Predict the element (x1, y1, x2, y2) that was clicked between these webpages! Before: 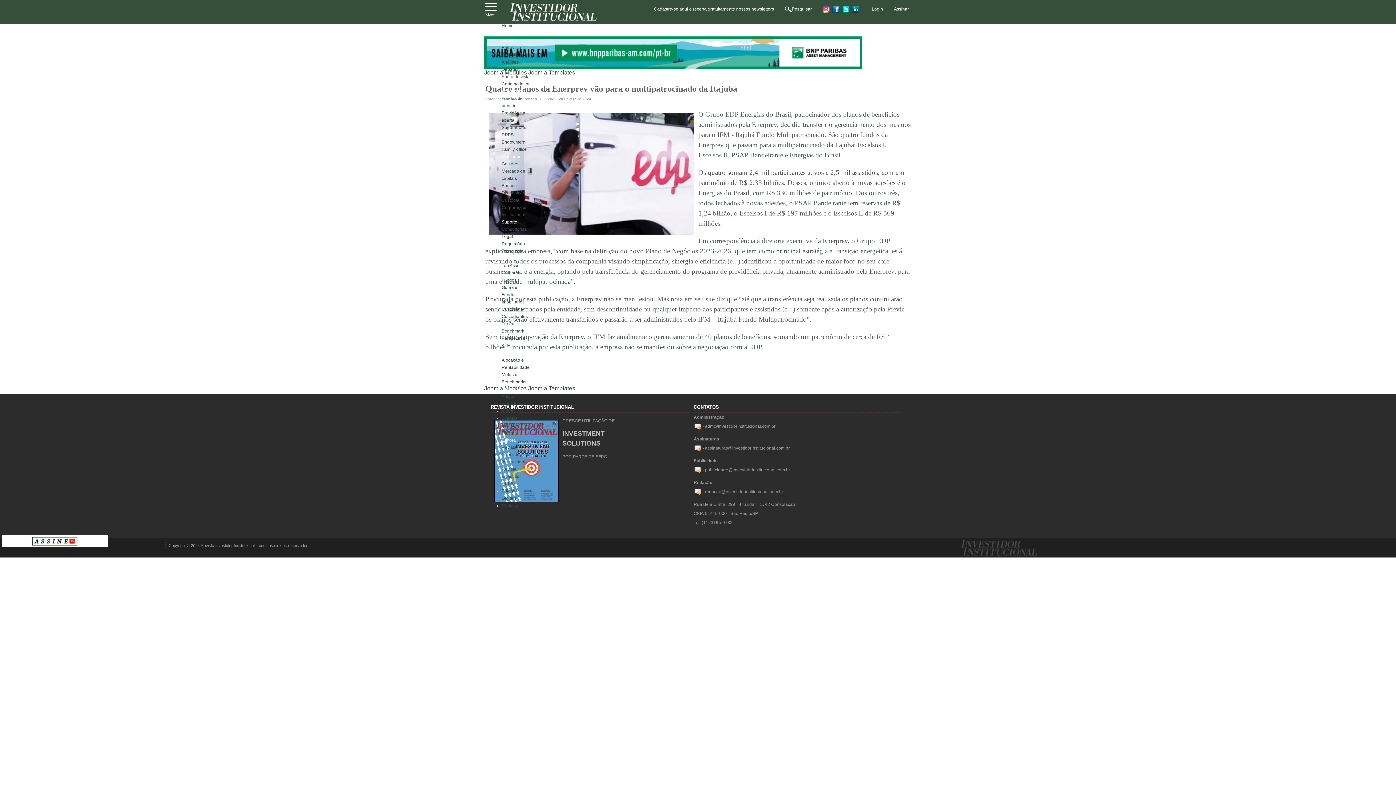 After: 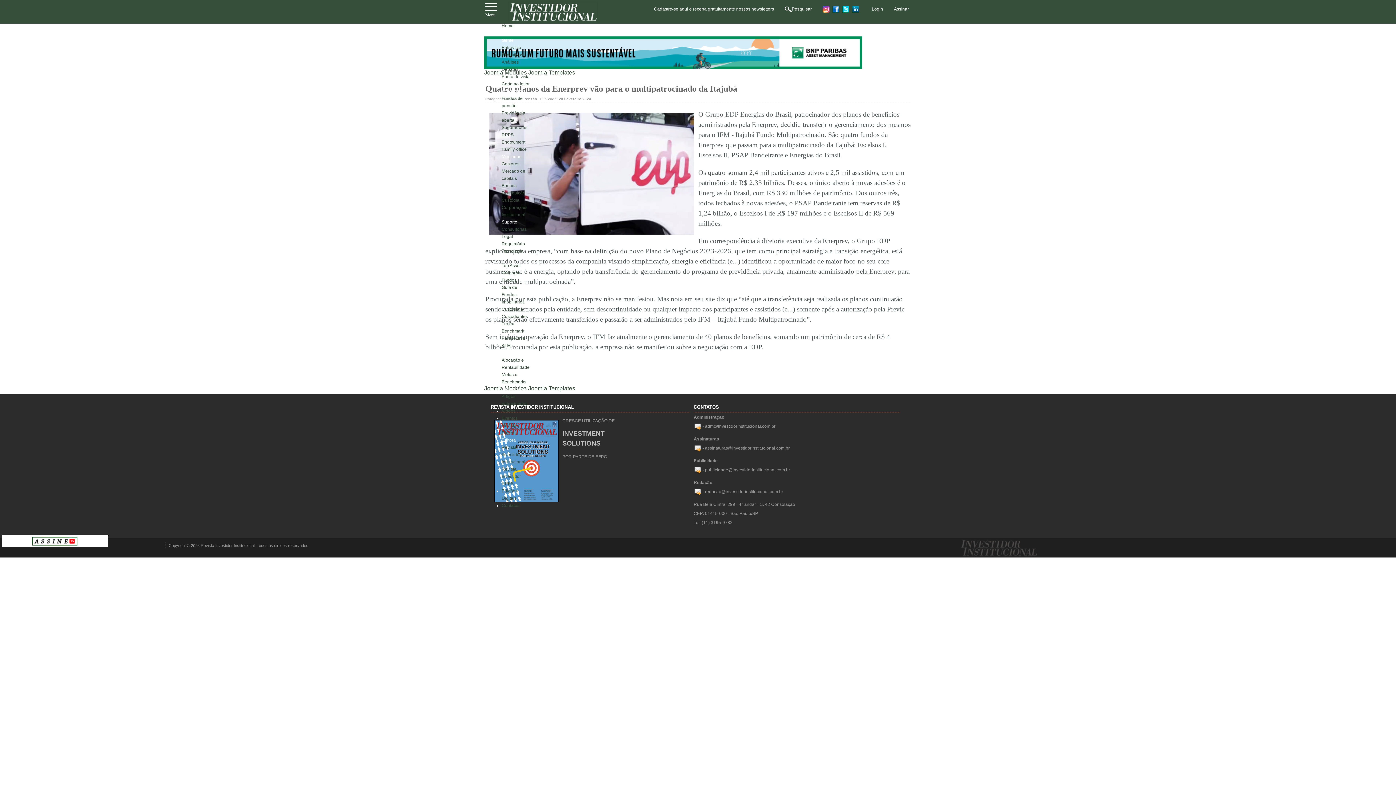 Action: bbox: (822, 6, 832, 11) label:  